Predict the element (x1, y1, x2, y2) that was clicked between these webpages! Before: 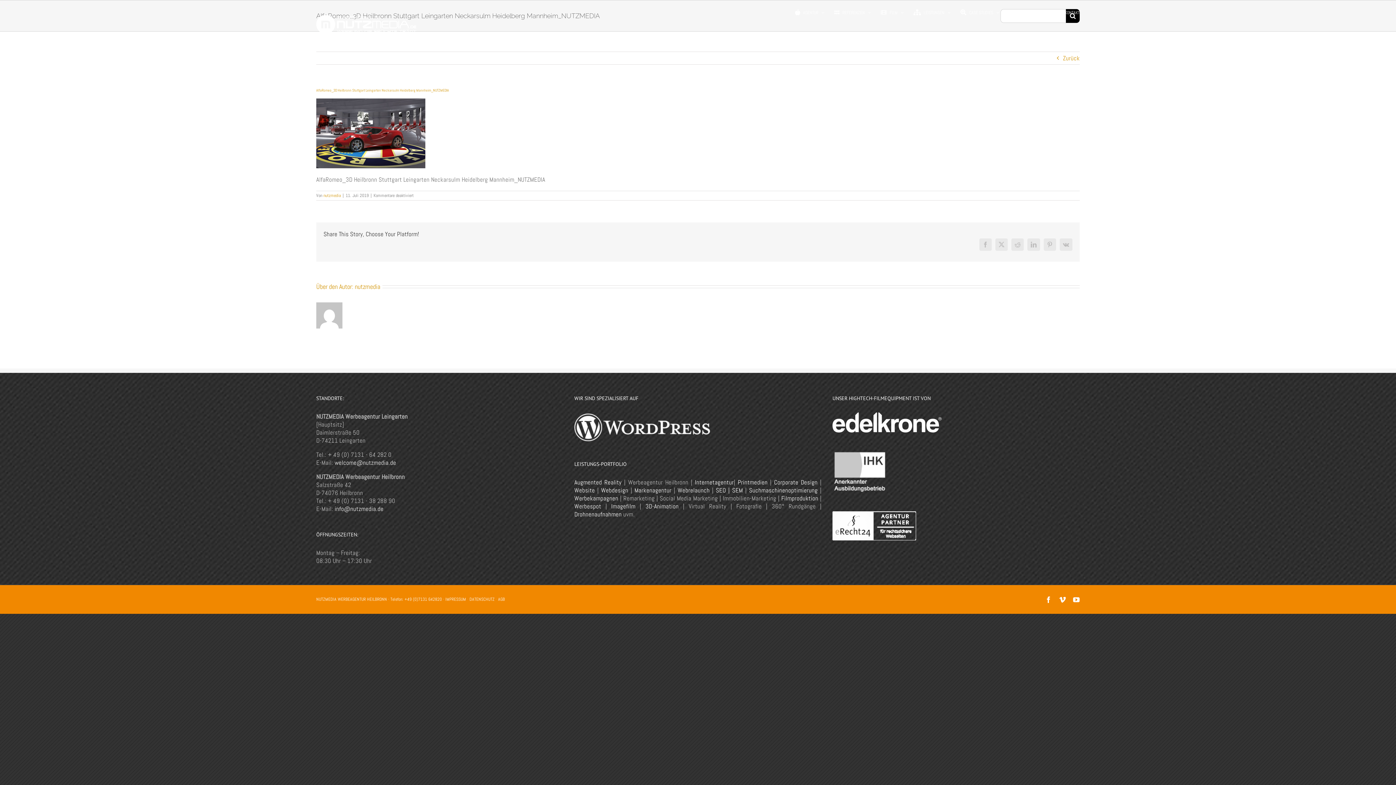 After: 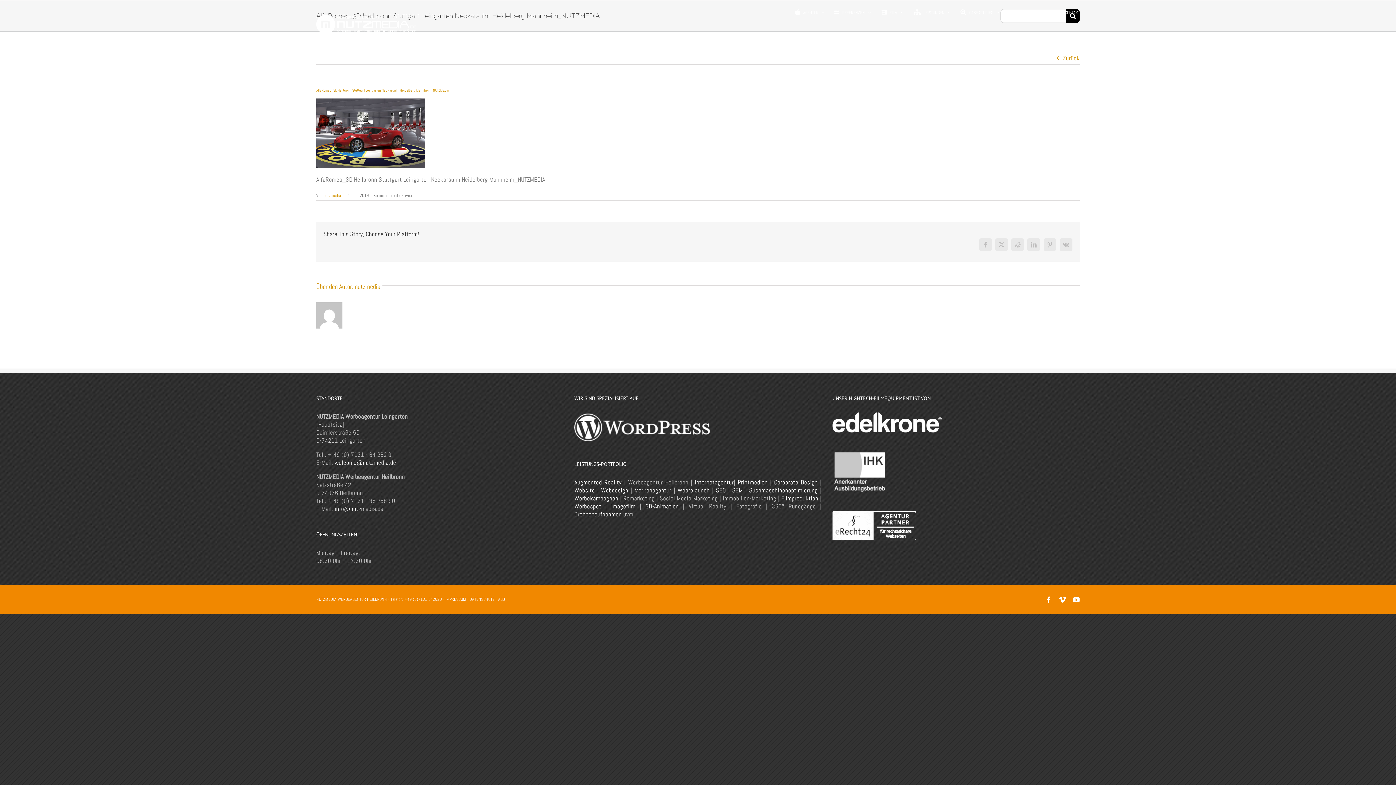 Action: label: Vimeo bbox: (1059, 596, 1066, 603)